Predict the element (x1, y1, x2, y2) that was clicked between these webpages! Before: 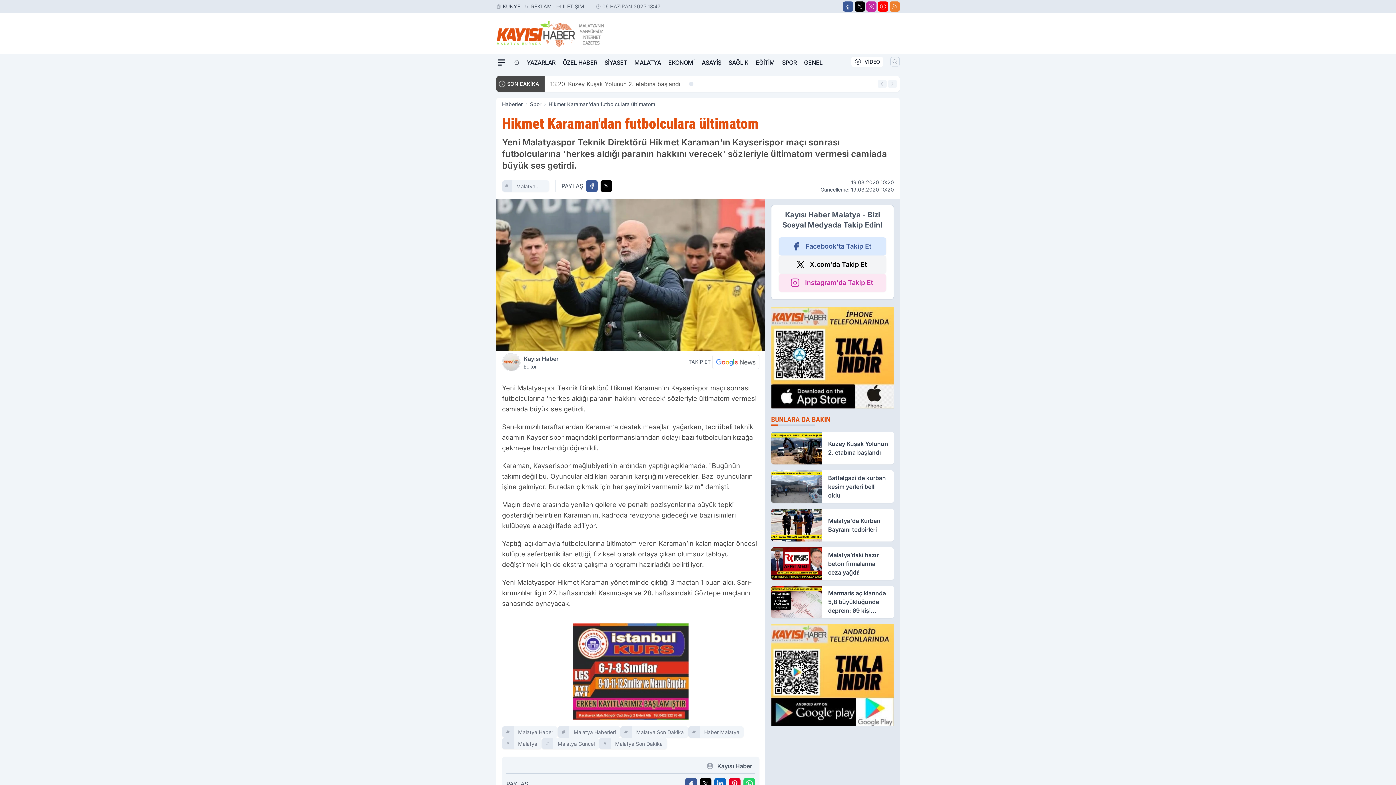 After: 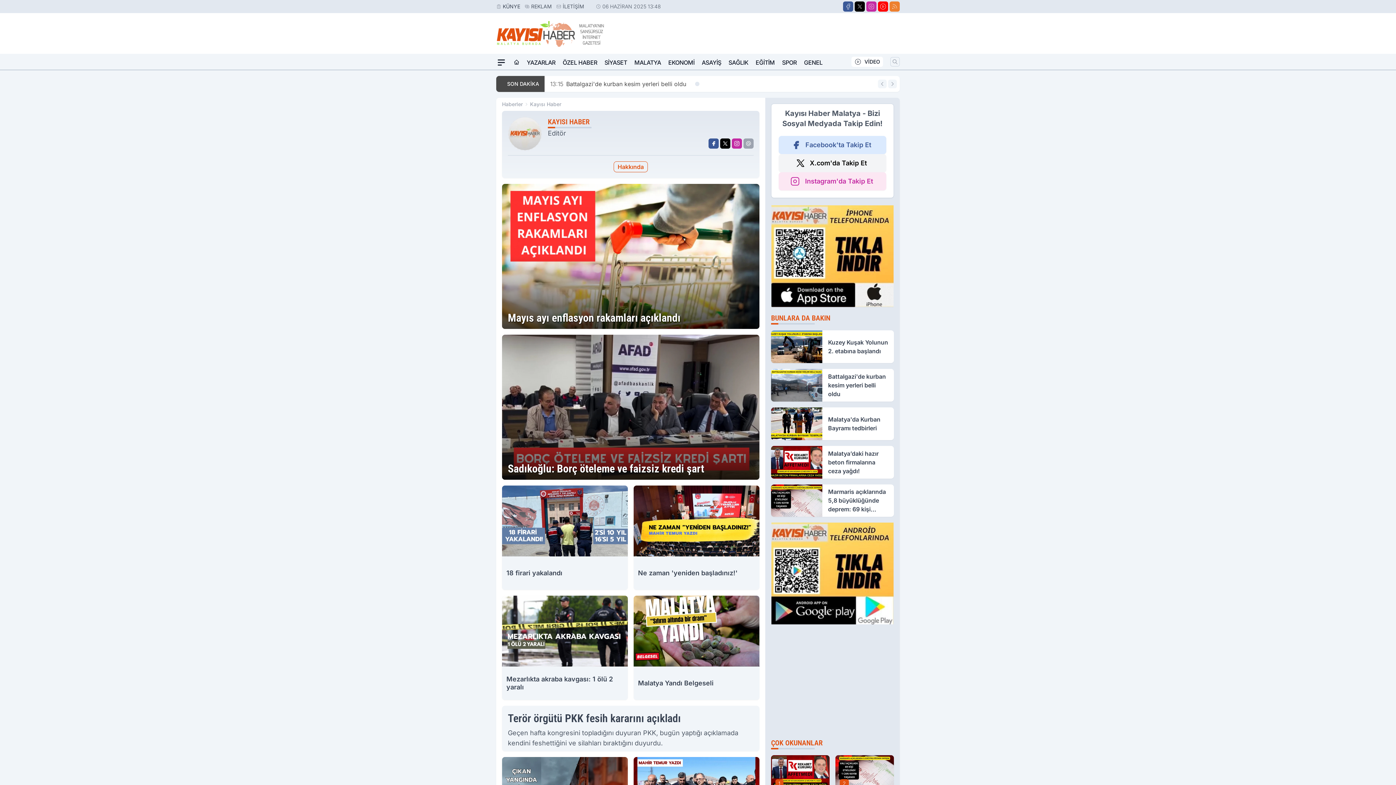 Action: label: Kayısı Haber
Editör bbox: (520, 353, 630, 370)